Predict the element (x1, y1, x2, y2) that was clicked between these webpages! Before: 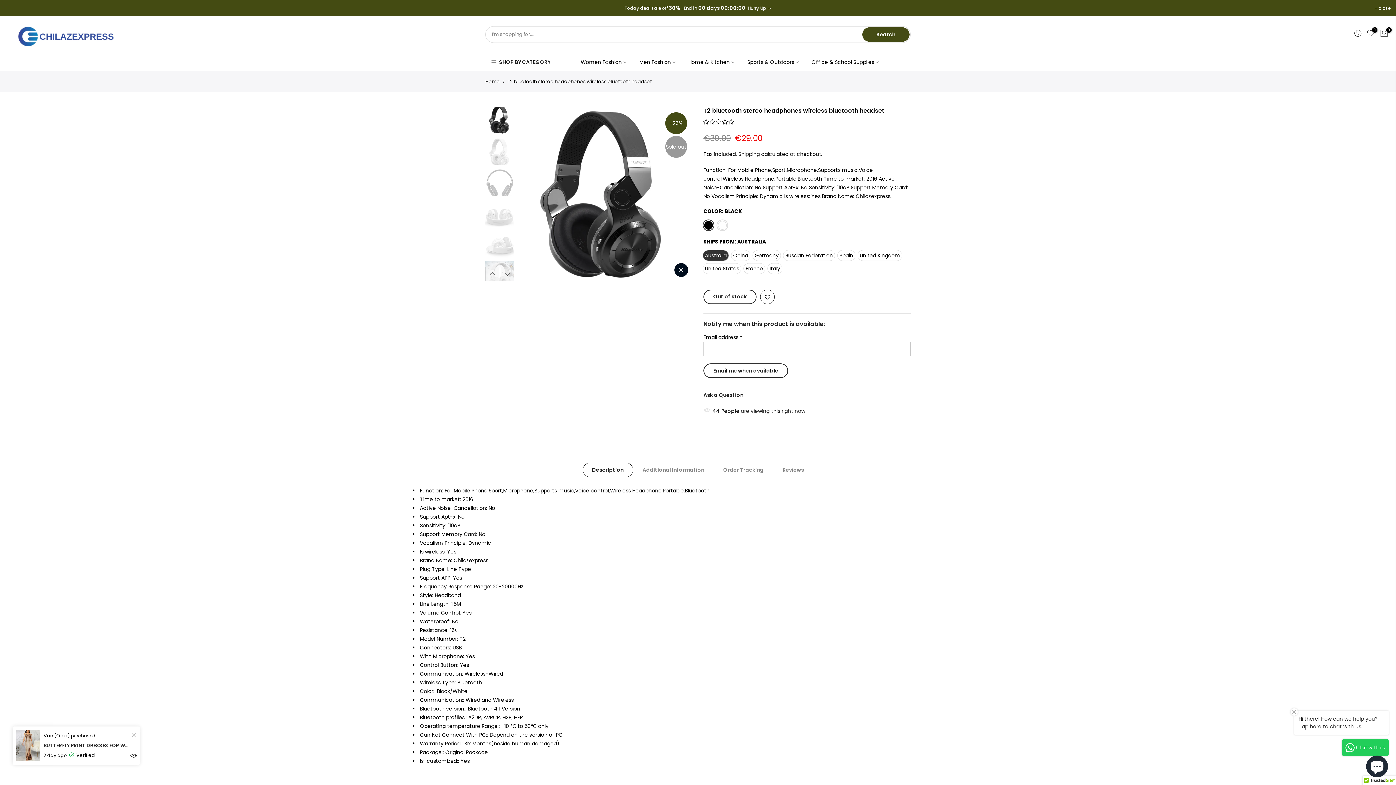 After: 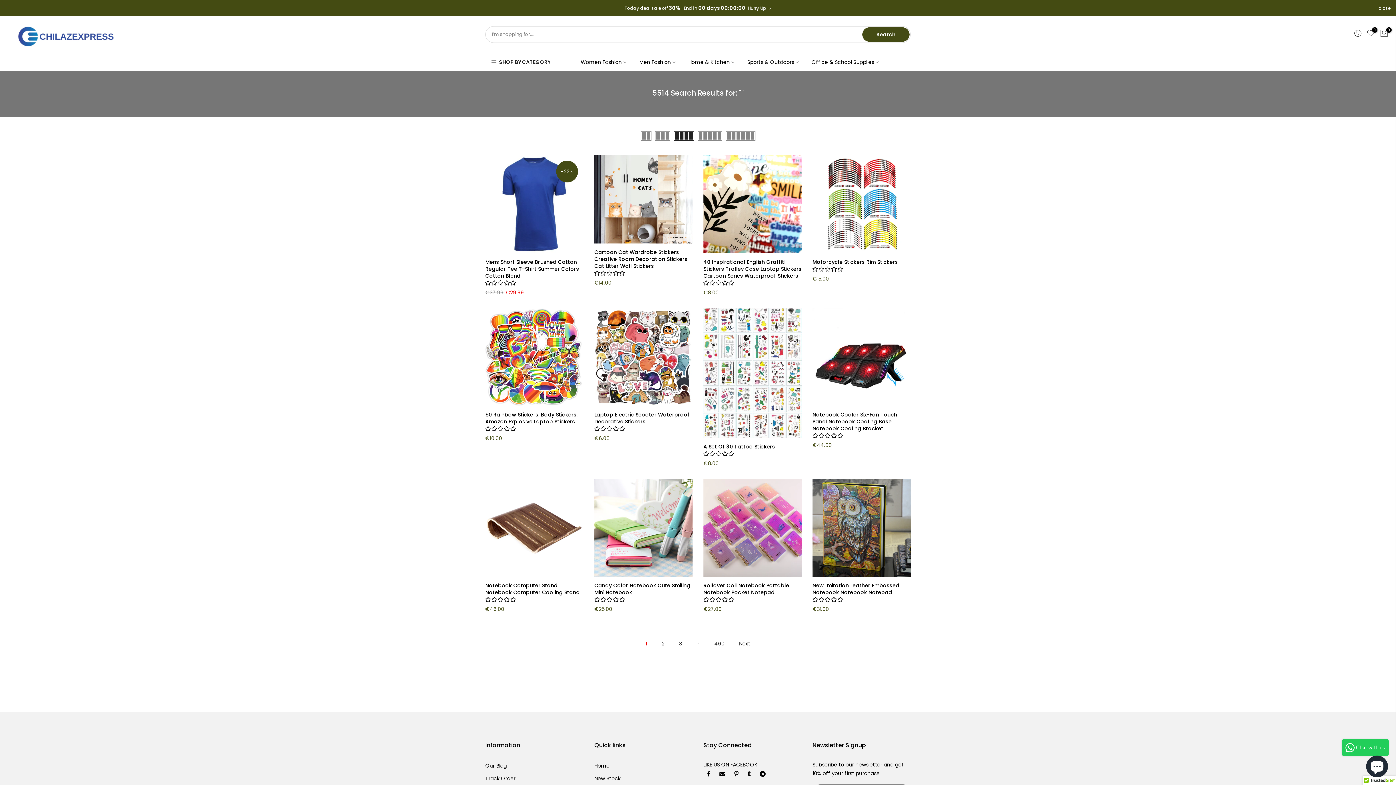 Action: bbox: (862, 27, 909, 41) label: Search